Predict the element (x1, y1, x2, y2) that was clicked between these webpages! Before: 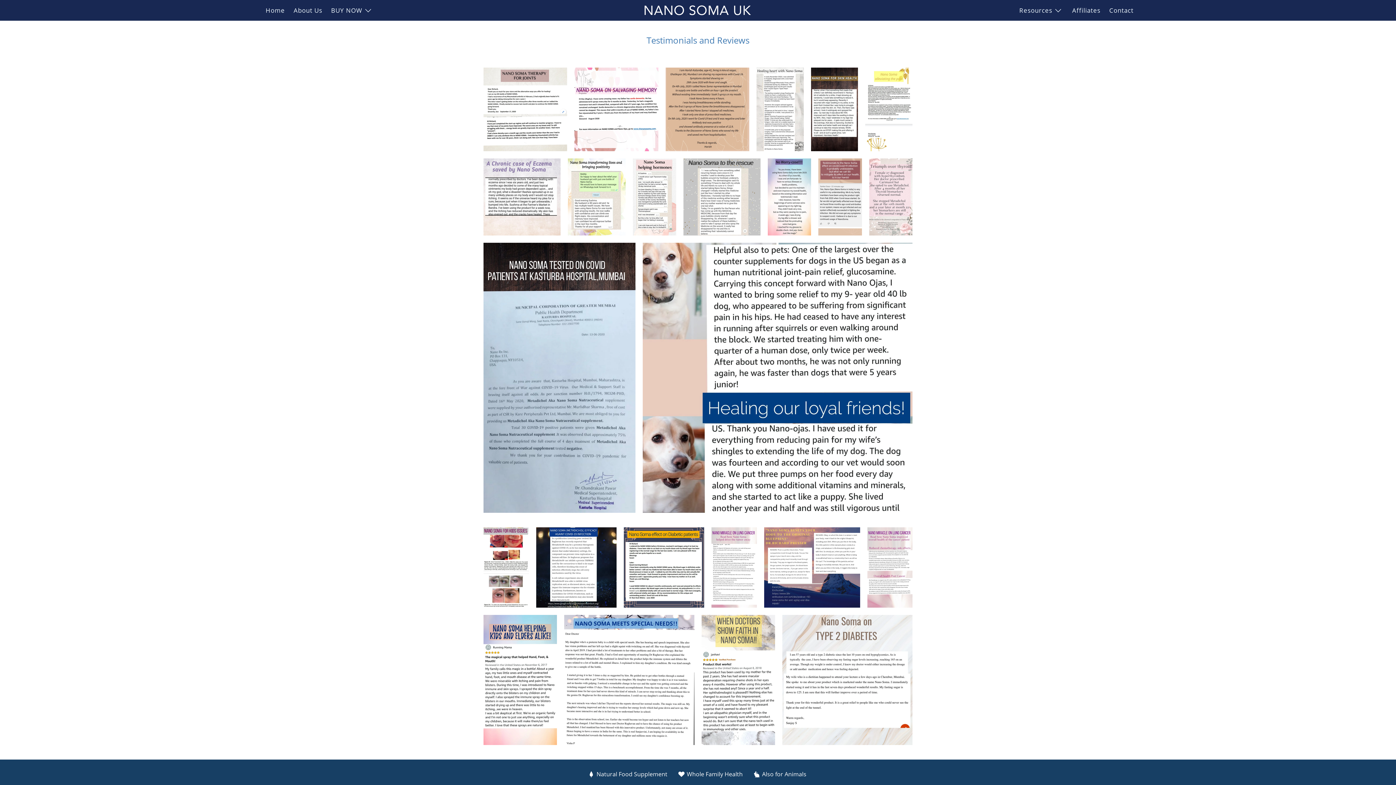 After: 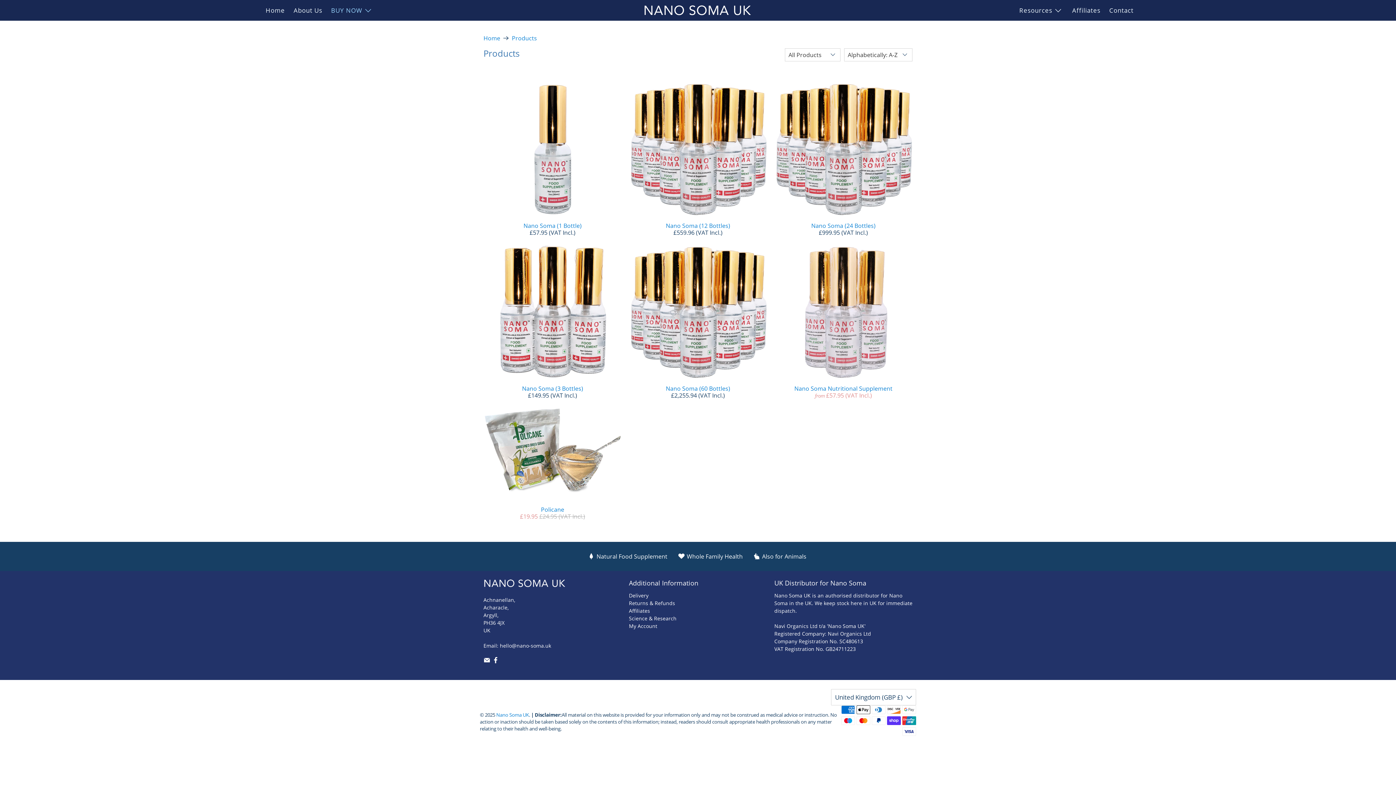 Action: label: BUY NOW bbox: (326, 0, 377, 20)